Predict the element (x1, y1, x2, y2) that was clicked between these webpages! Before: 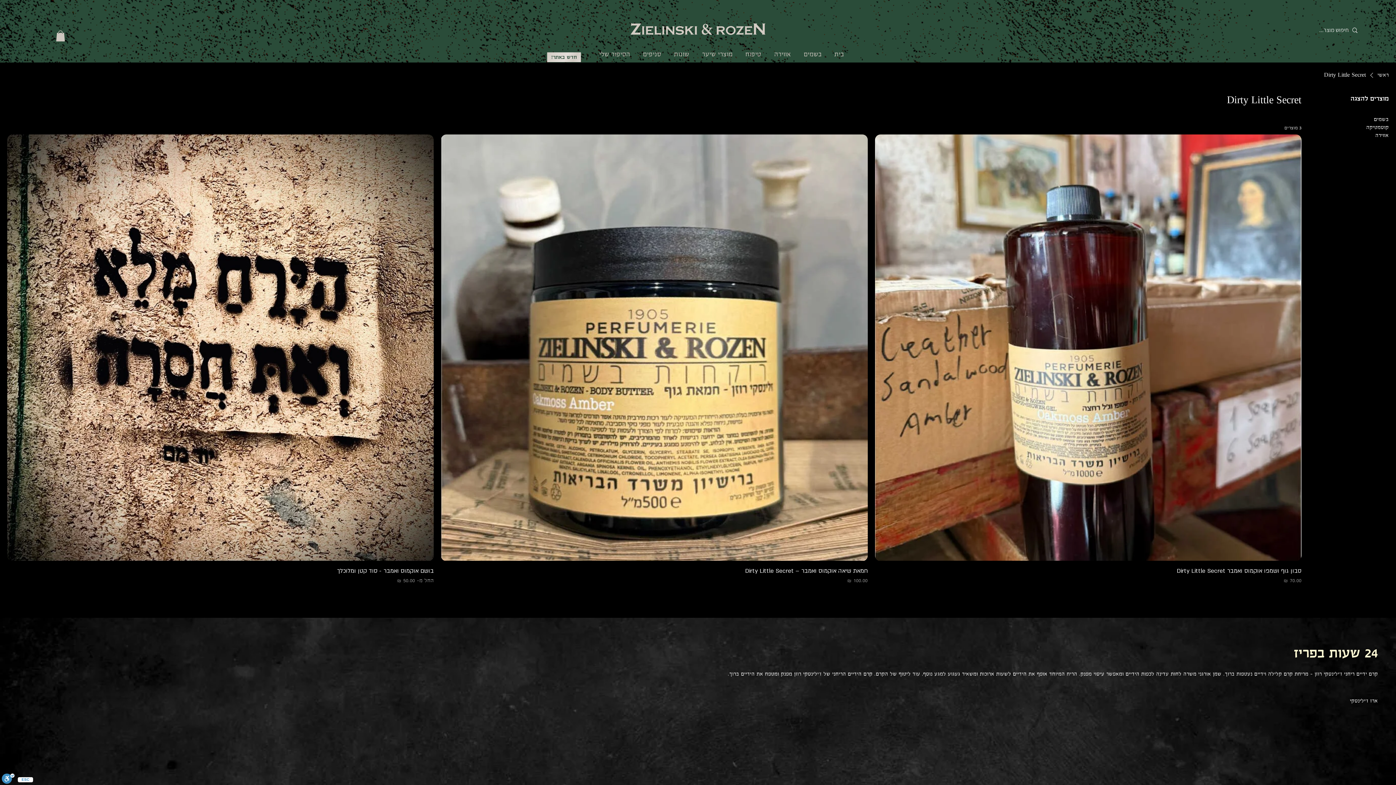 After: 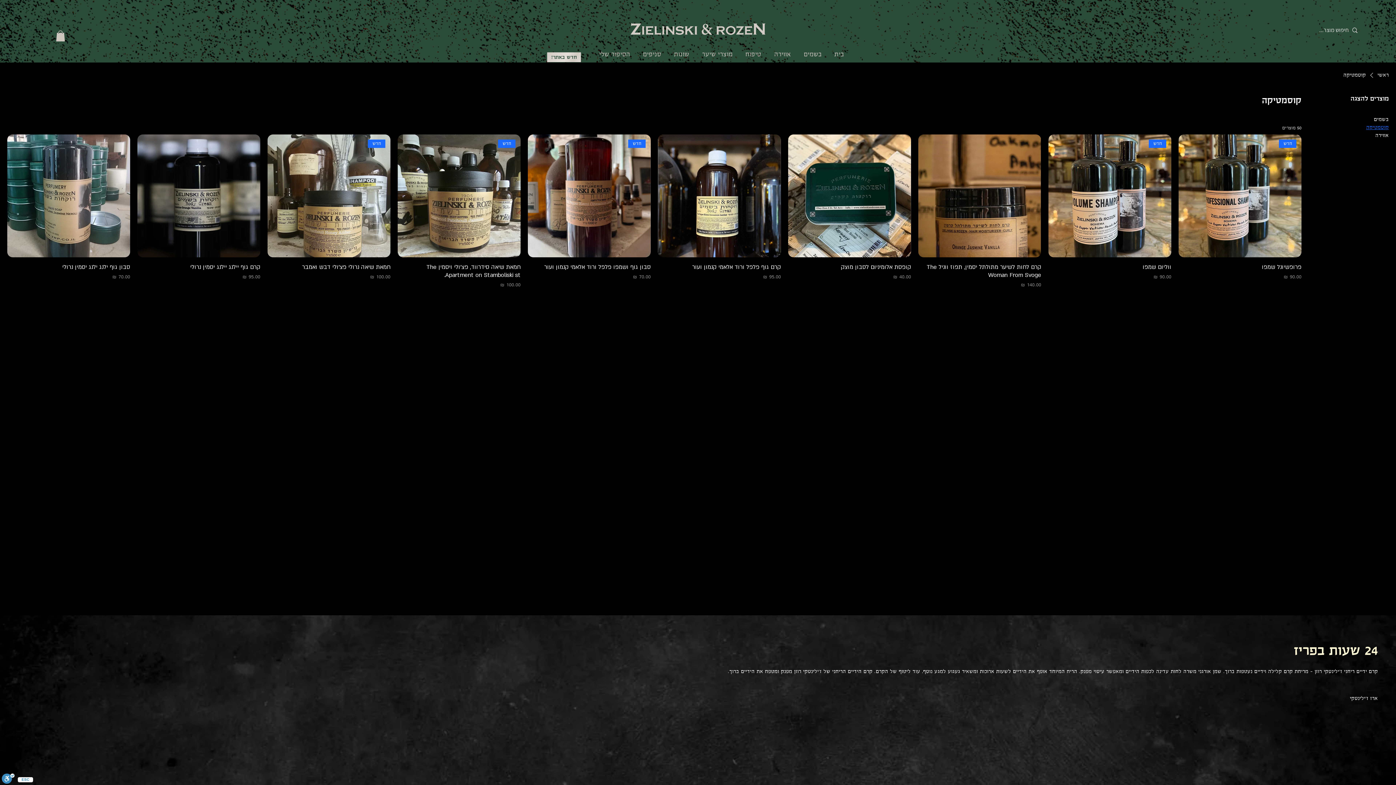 Action: bbox: (1366, 124, 1389, 131) label: קוסמטיקה